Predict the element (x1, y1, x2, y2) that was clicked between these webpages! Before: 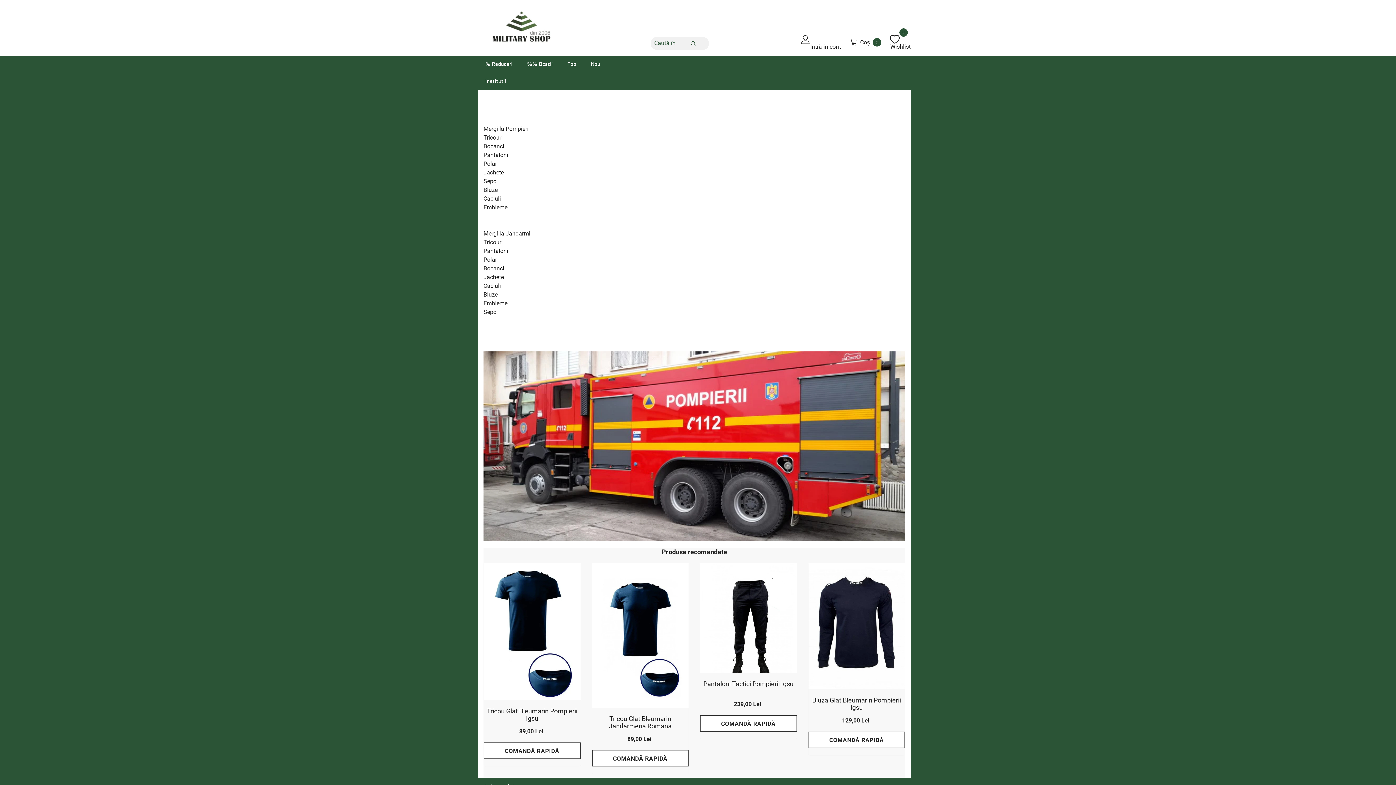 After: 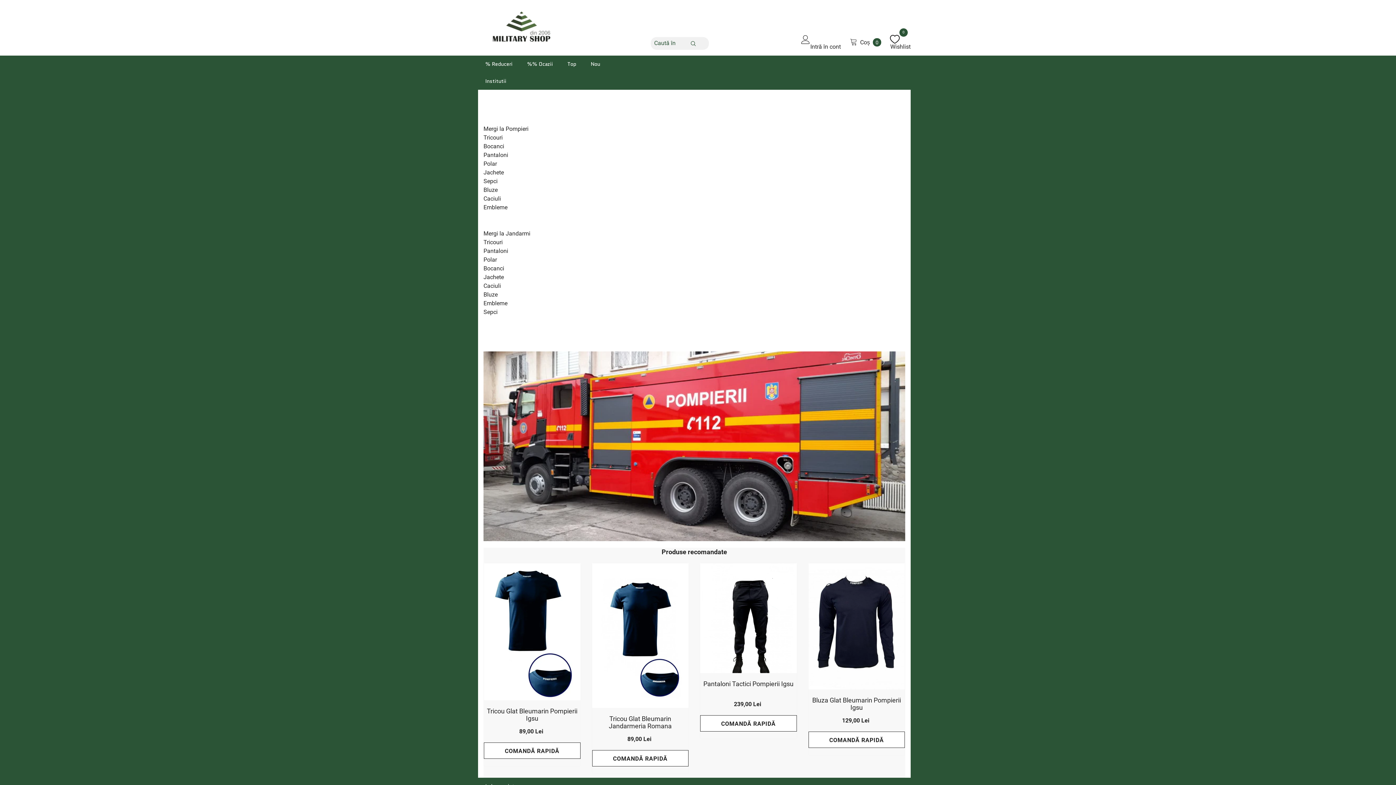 Action: bbox: (592, 750, 688, 766) label: COMANDĂ RAPIDĂ